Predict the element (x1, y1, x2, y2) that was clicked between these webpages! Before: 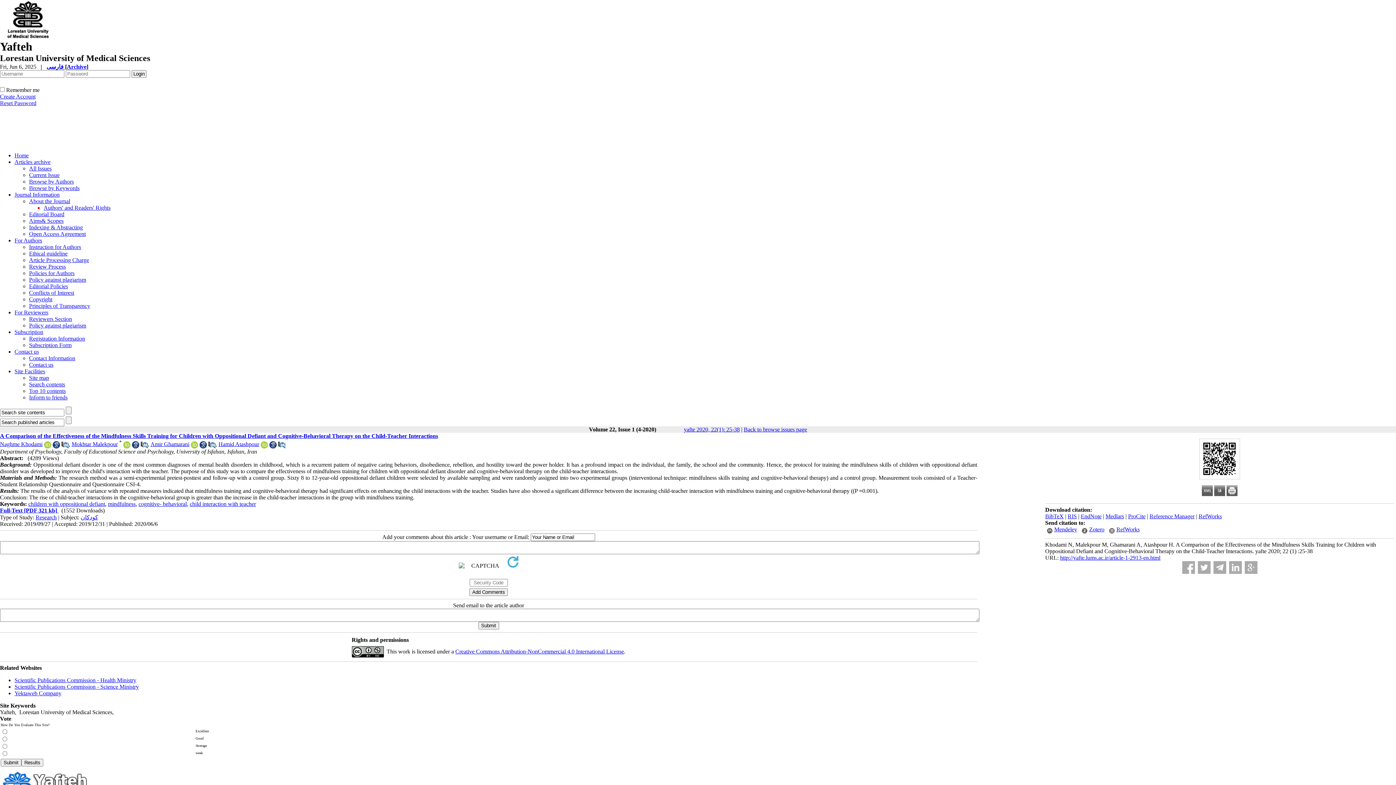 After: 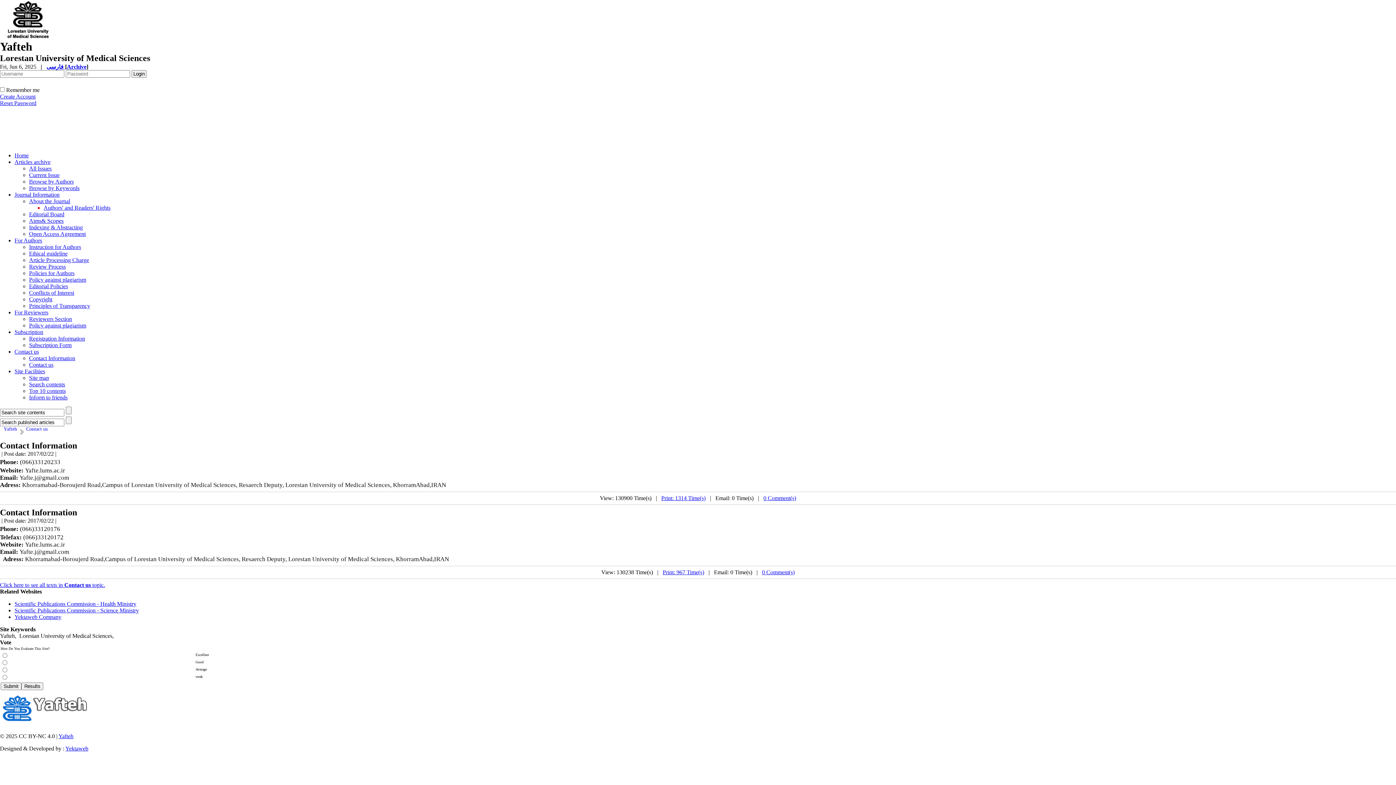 Action: bbox: (14, 348, 38, 354) label: Contact us